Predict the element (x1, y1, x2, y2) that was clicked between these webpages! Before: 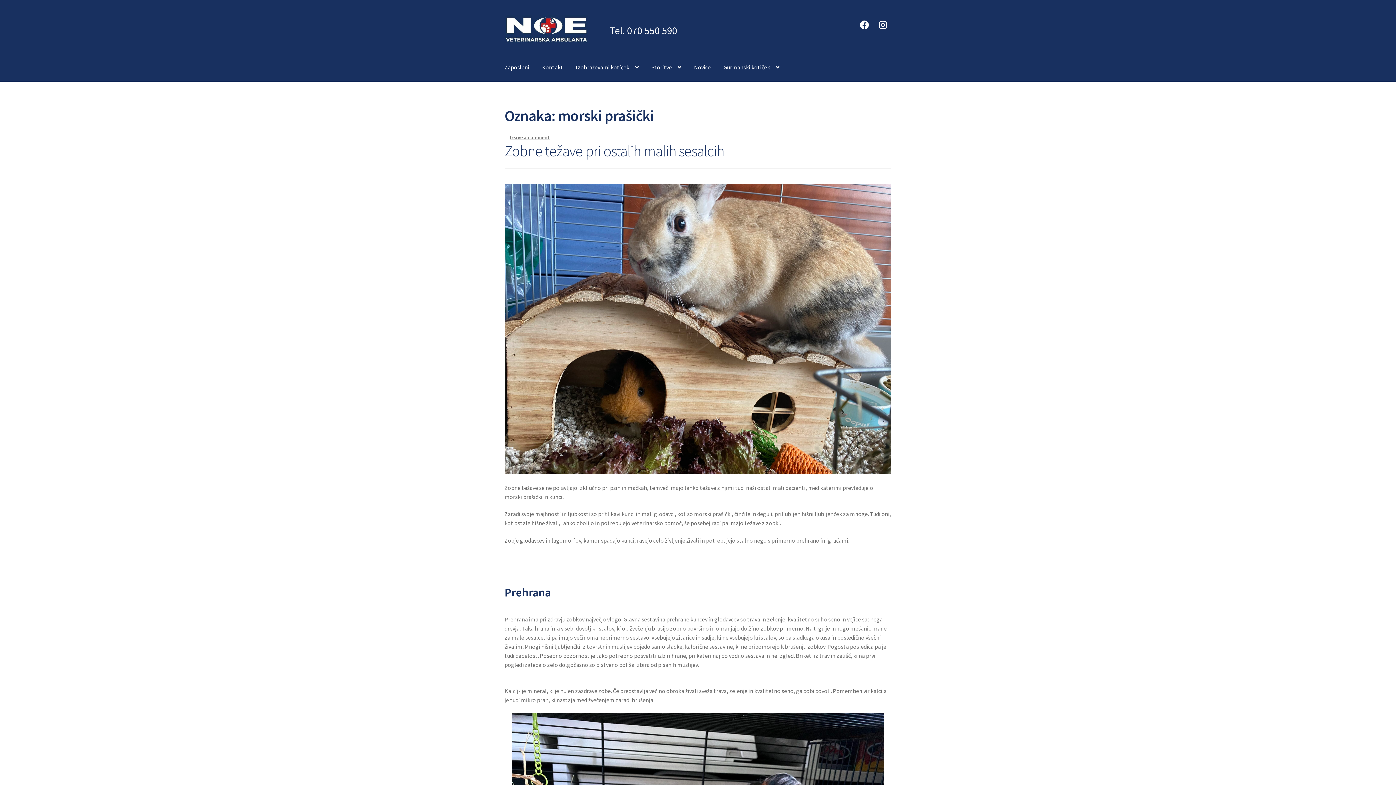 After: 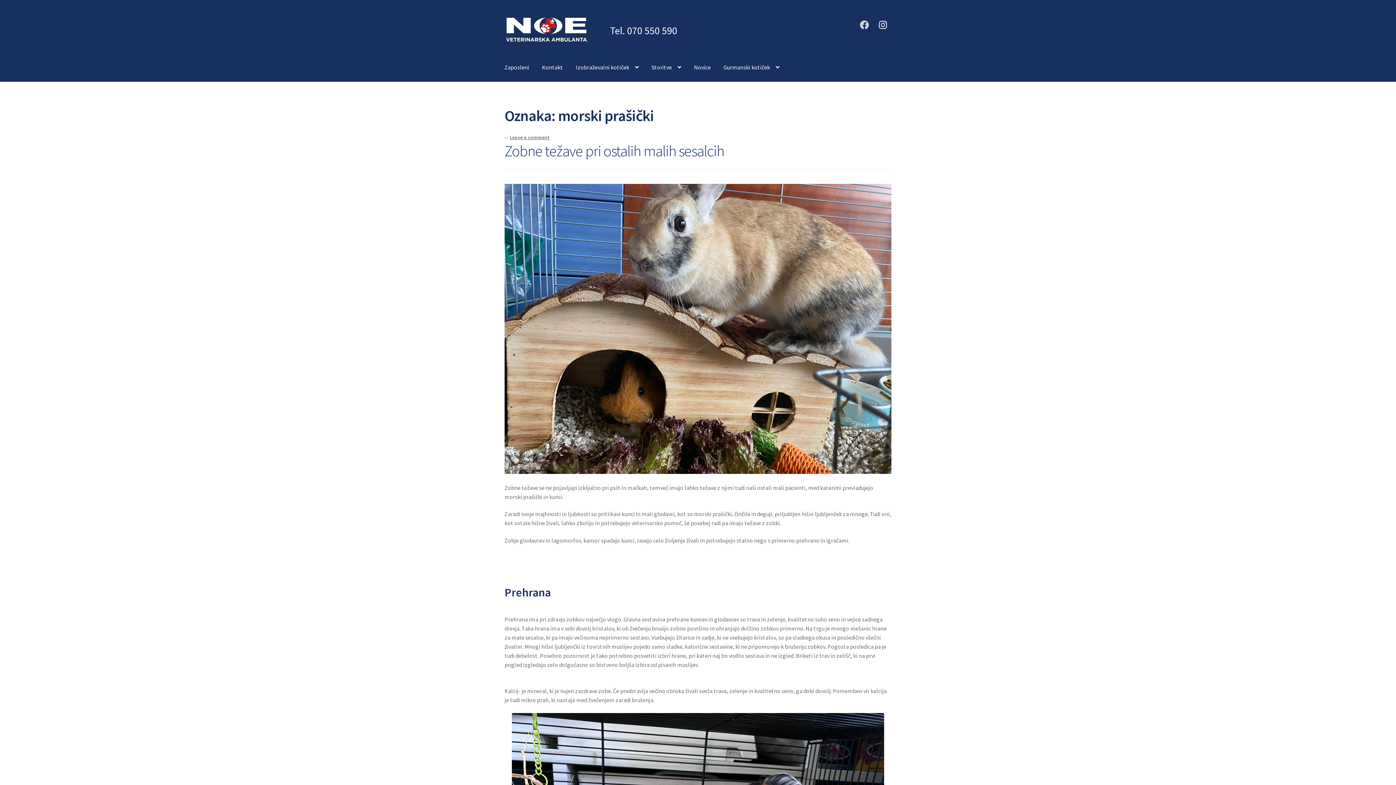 Action: label: Facebook bbox: (855, 15, 873, 30)